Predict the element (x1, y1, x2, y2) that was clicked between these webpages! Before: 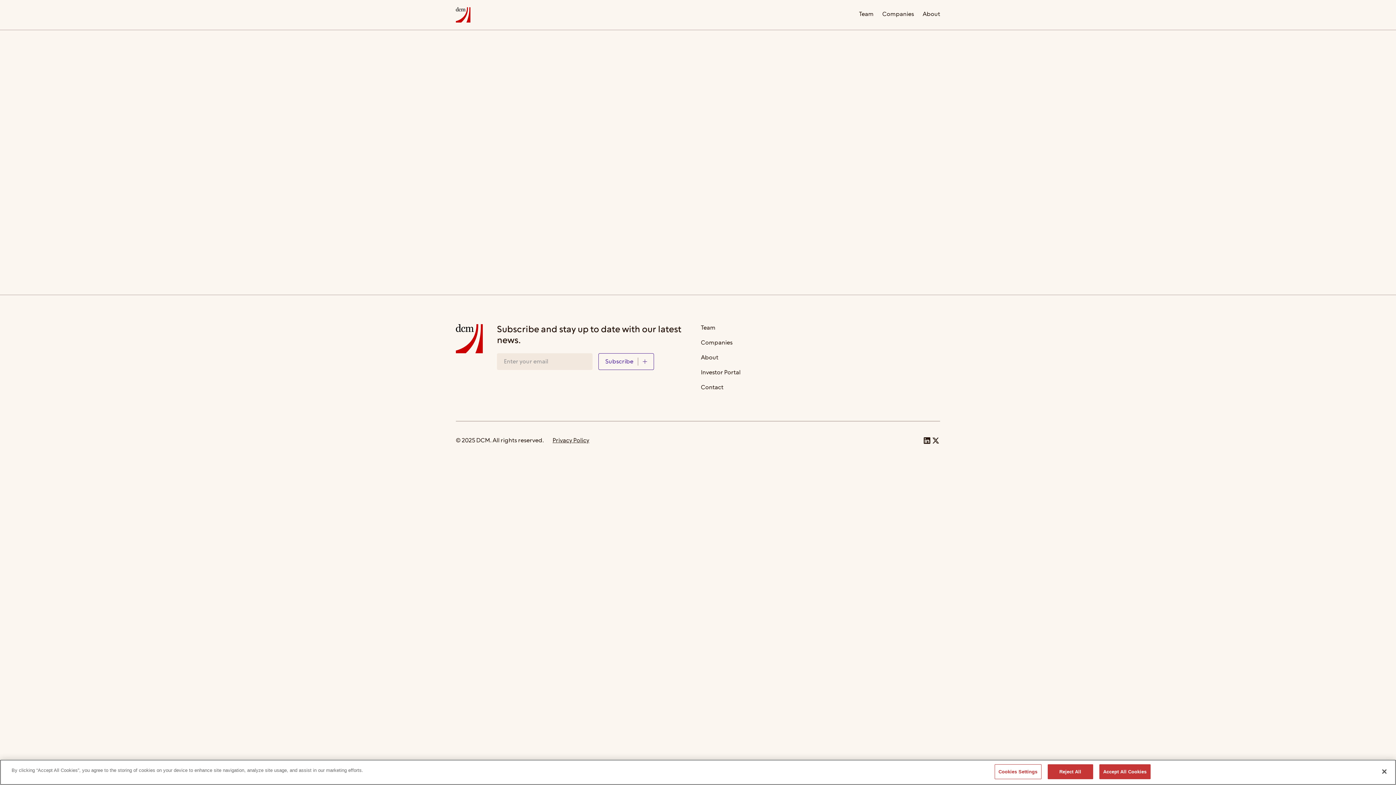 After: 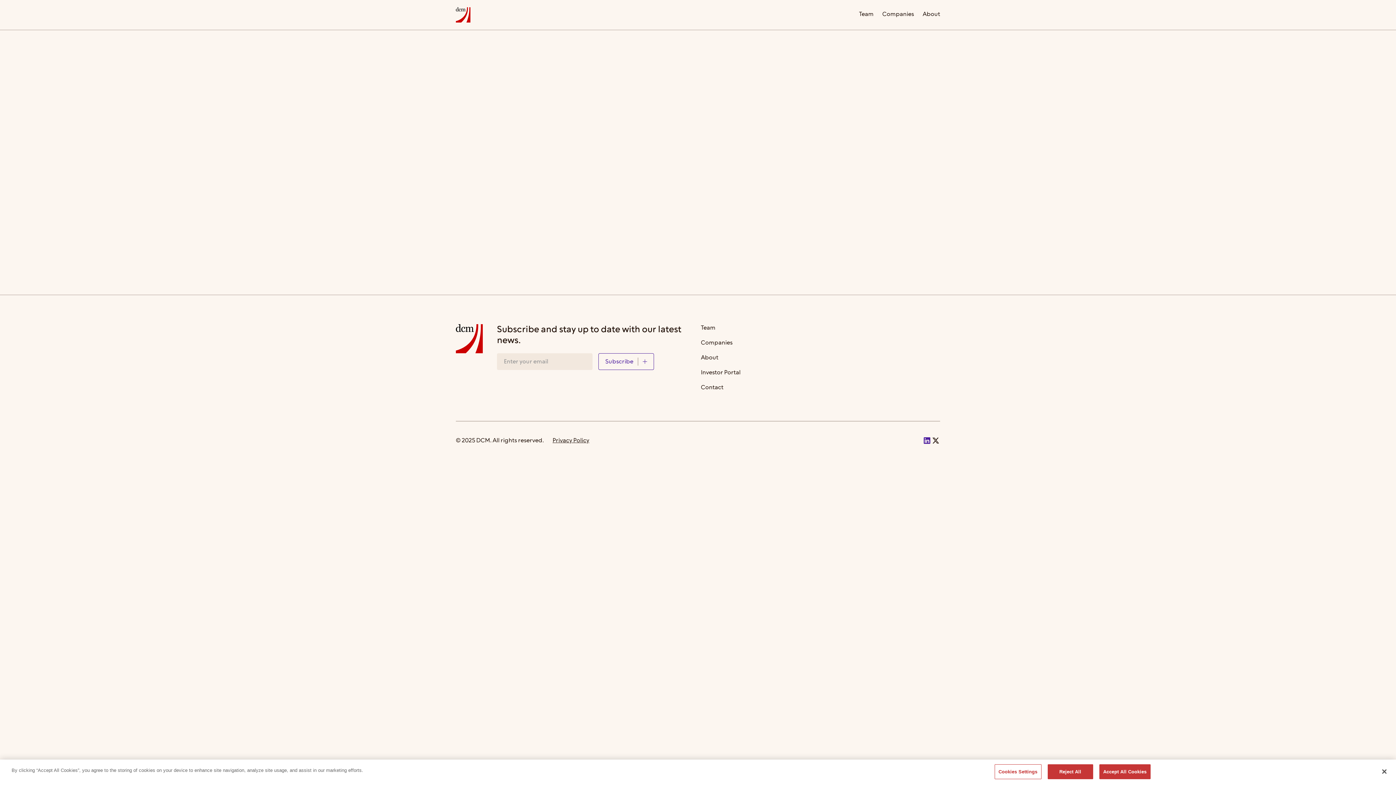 Action: bbox: (922, 436, 931, 445)